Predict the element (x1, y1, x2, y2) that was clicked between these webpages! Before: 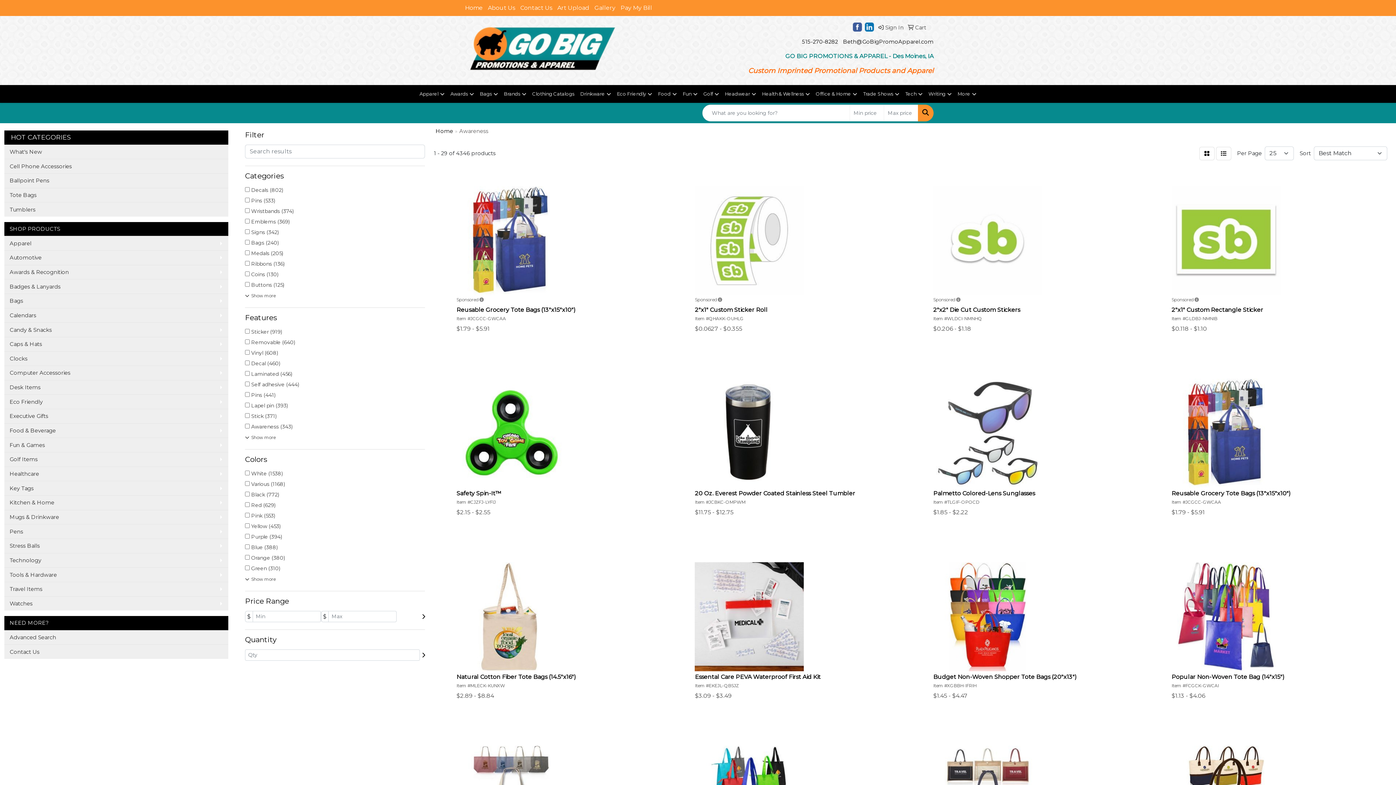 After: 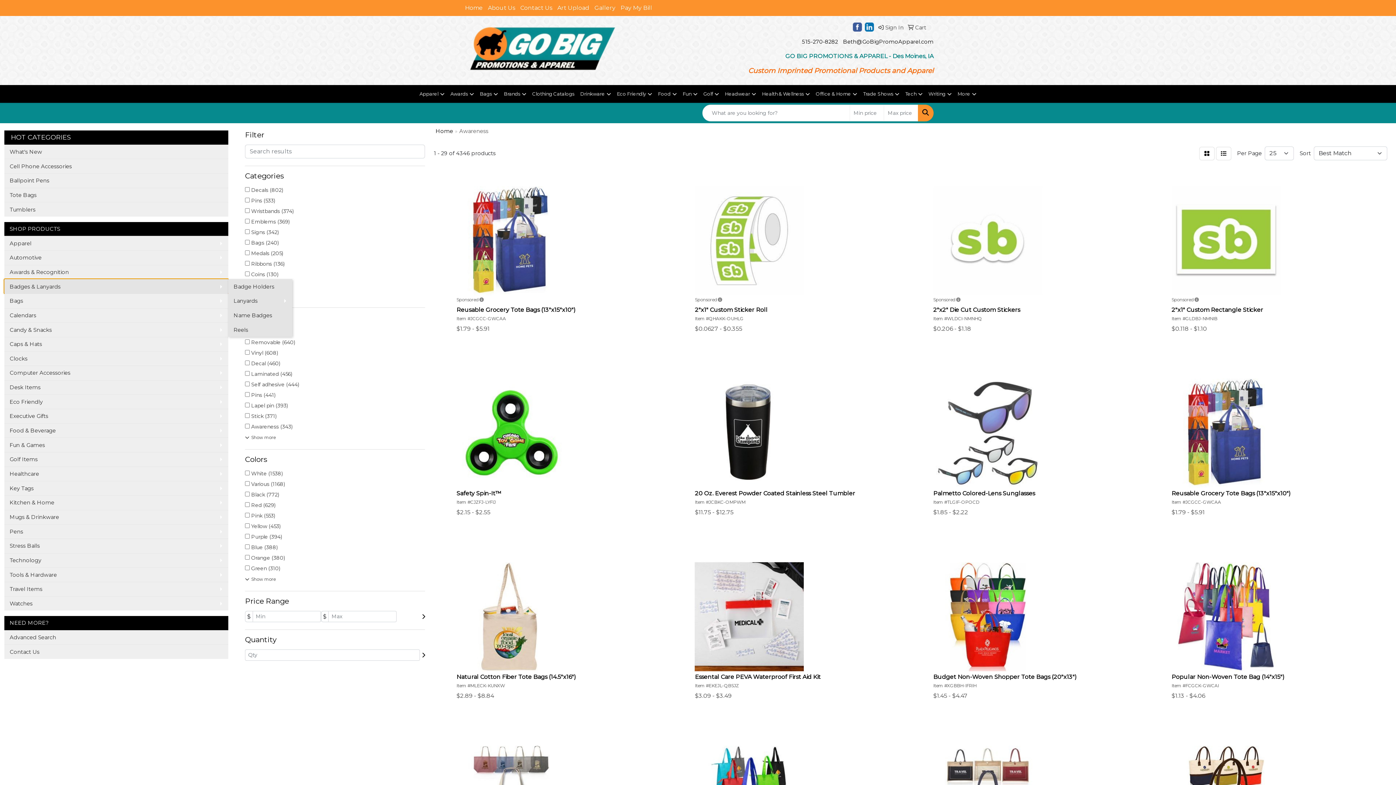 Action: label: Badges & Lanyards bbox: (4, 279, 228, 293)